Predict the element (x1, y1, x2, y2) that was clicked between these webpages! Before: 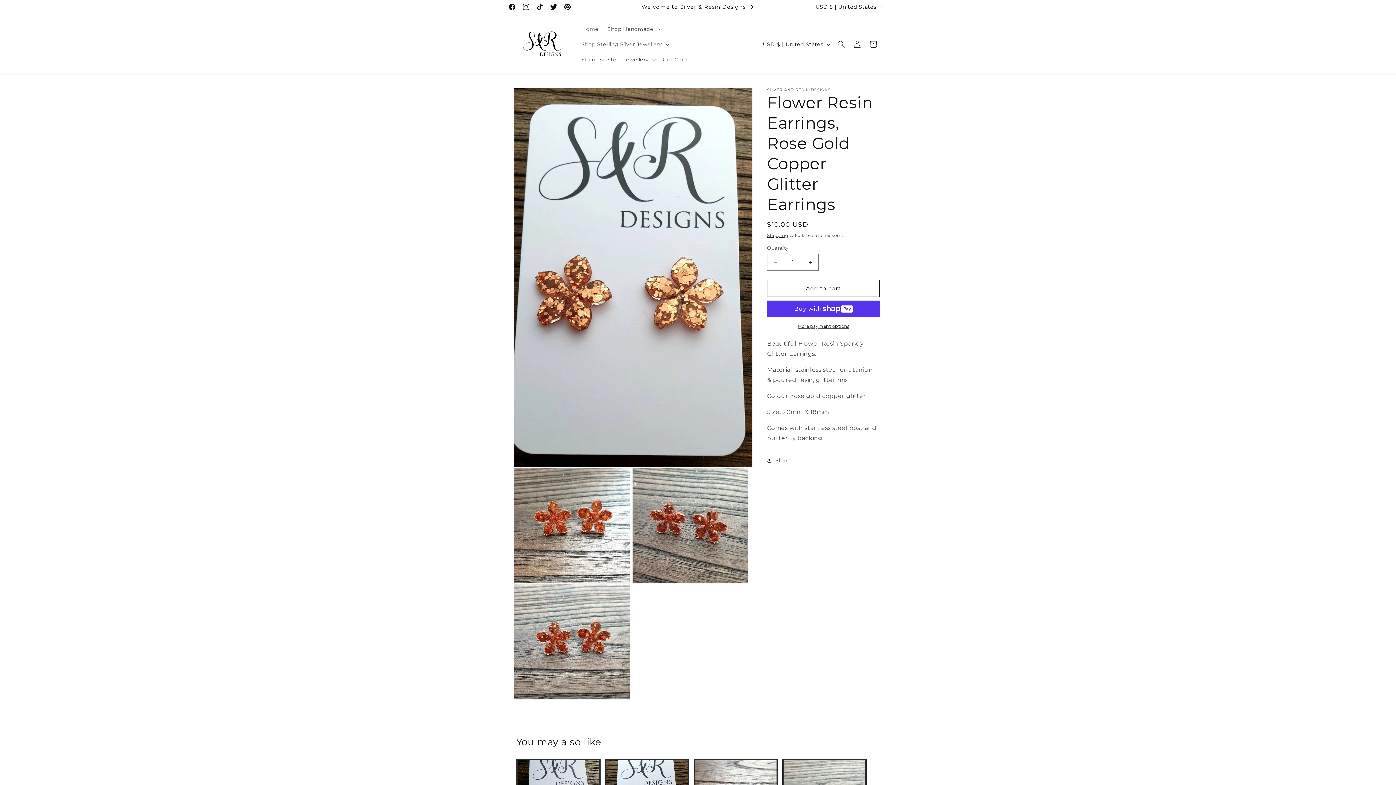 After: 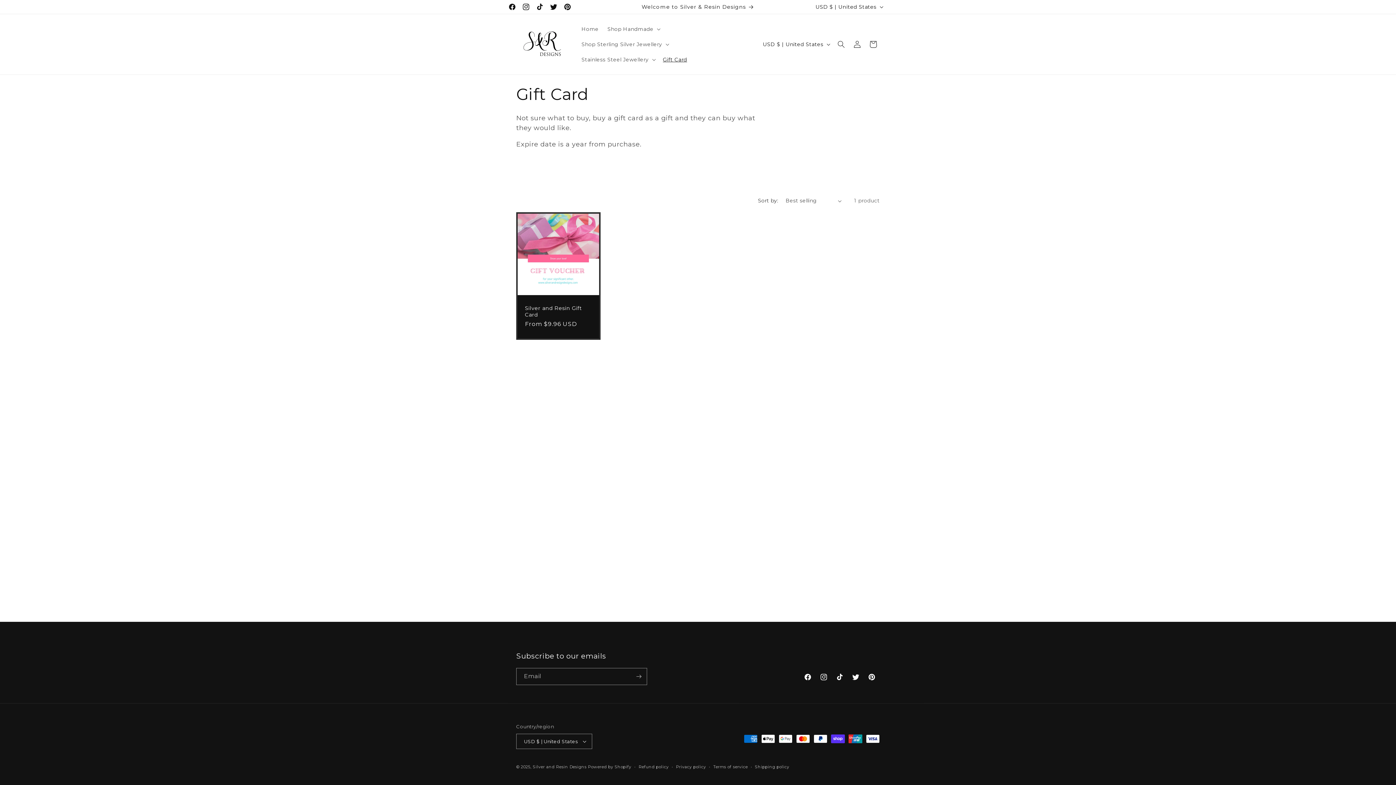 Action: label: Gift Card bbox: (658, 52, 691, 67)